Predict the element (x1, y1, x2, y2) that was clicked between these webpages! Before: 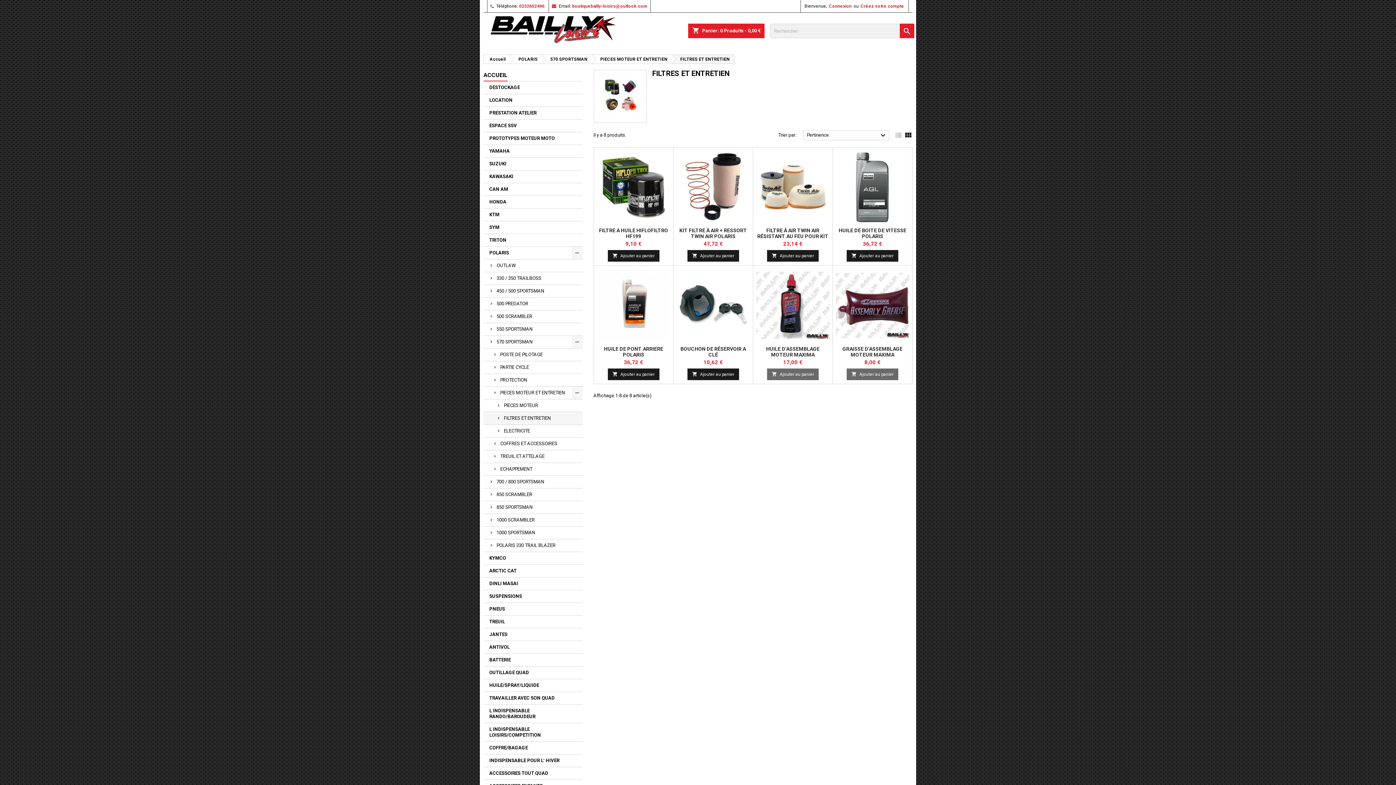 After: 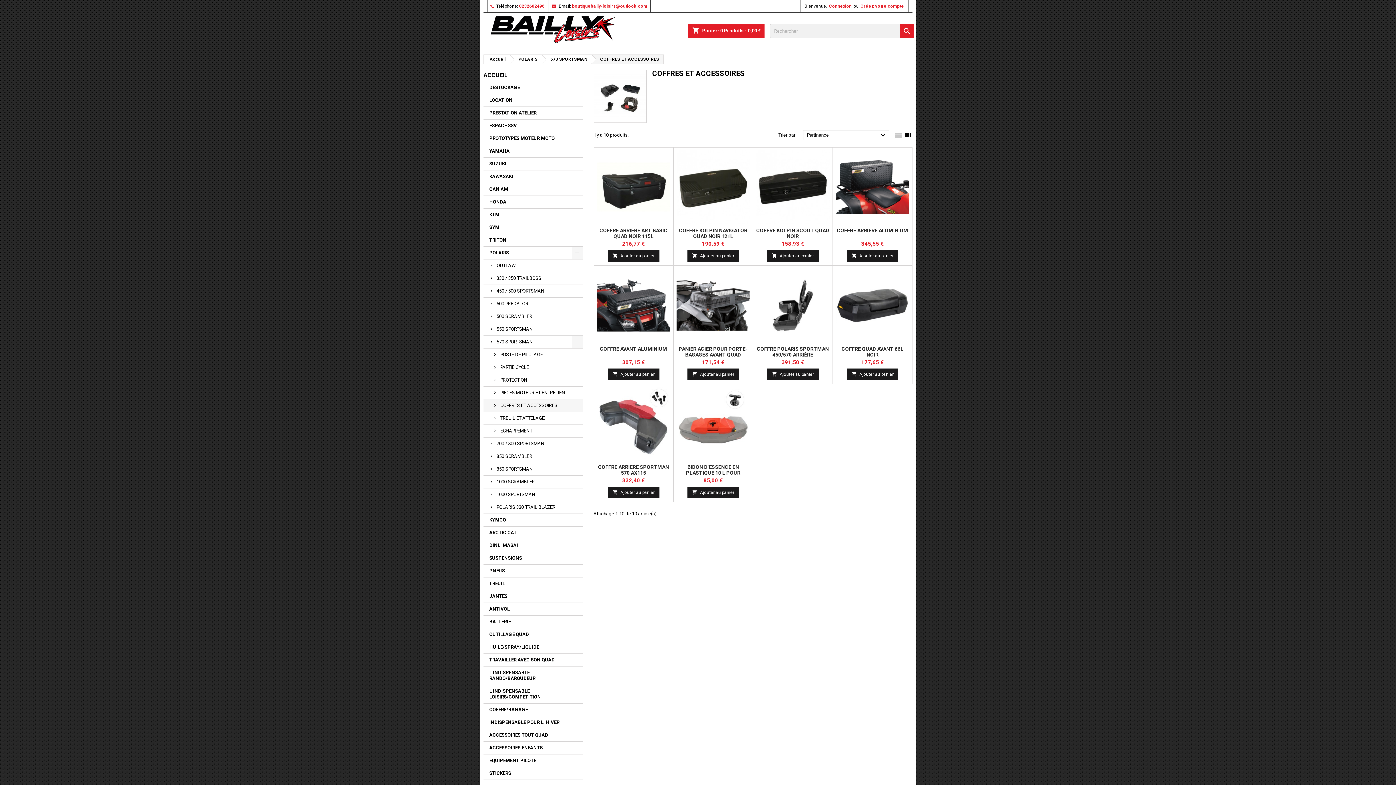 Action: bbox: (483, 437, 582, 450) label: COFFRES ET ACCESSOIRES